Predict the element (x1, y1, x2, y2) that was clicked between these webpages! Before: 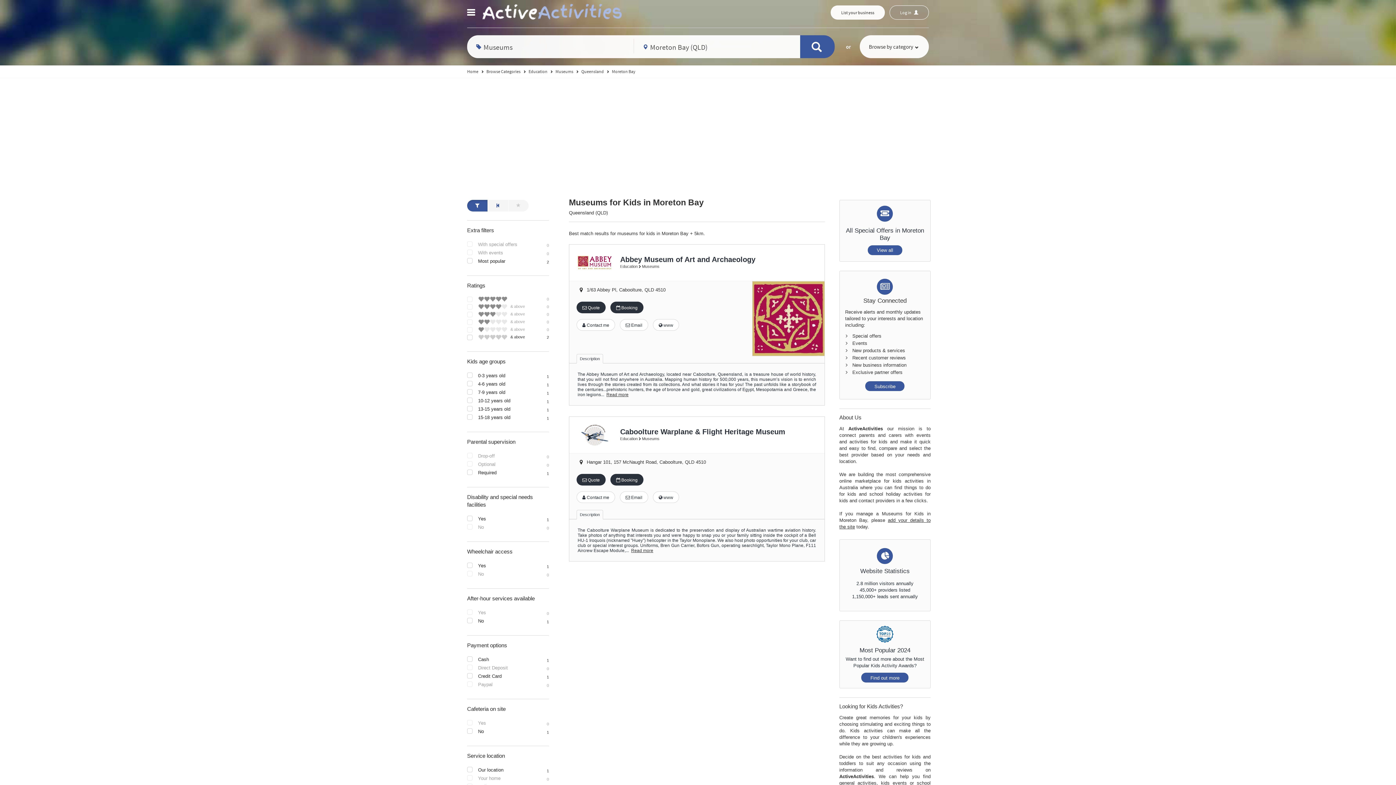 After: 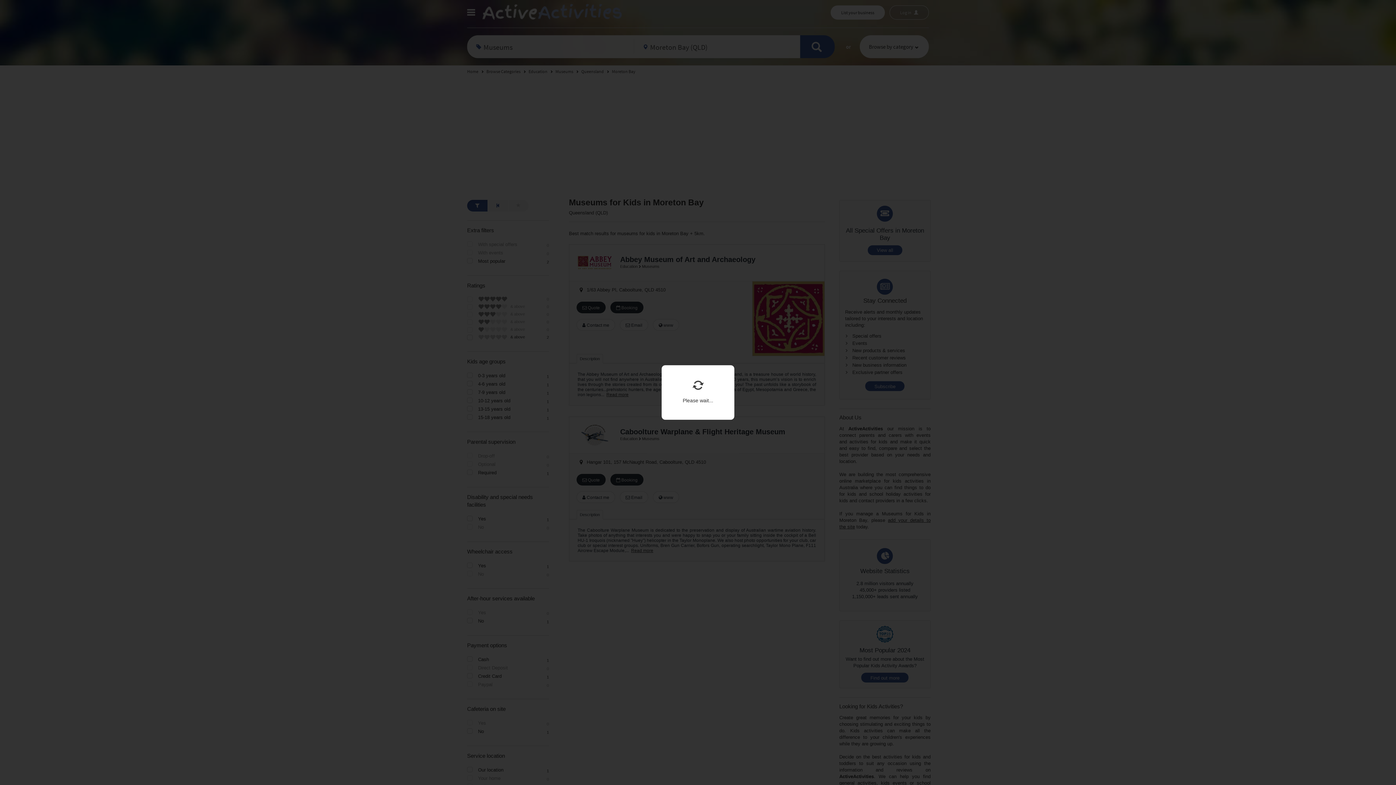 Action: bbox: (620, 491, 648, 503) label:  Email